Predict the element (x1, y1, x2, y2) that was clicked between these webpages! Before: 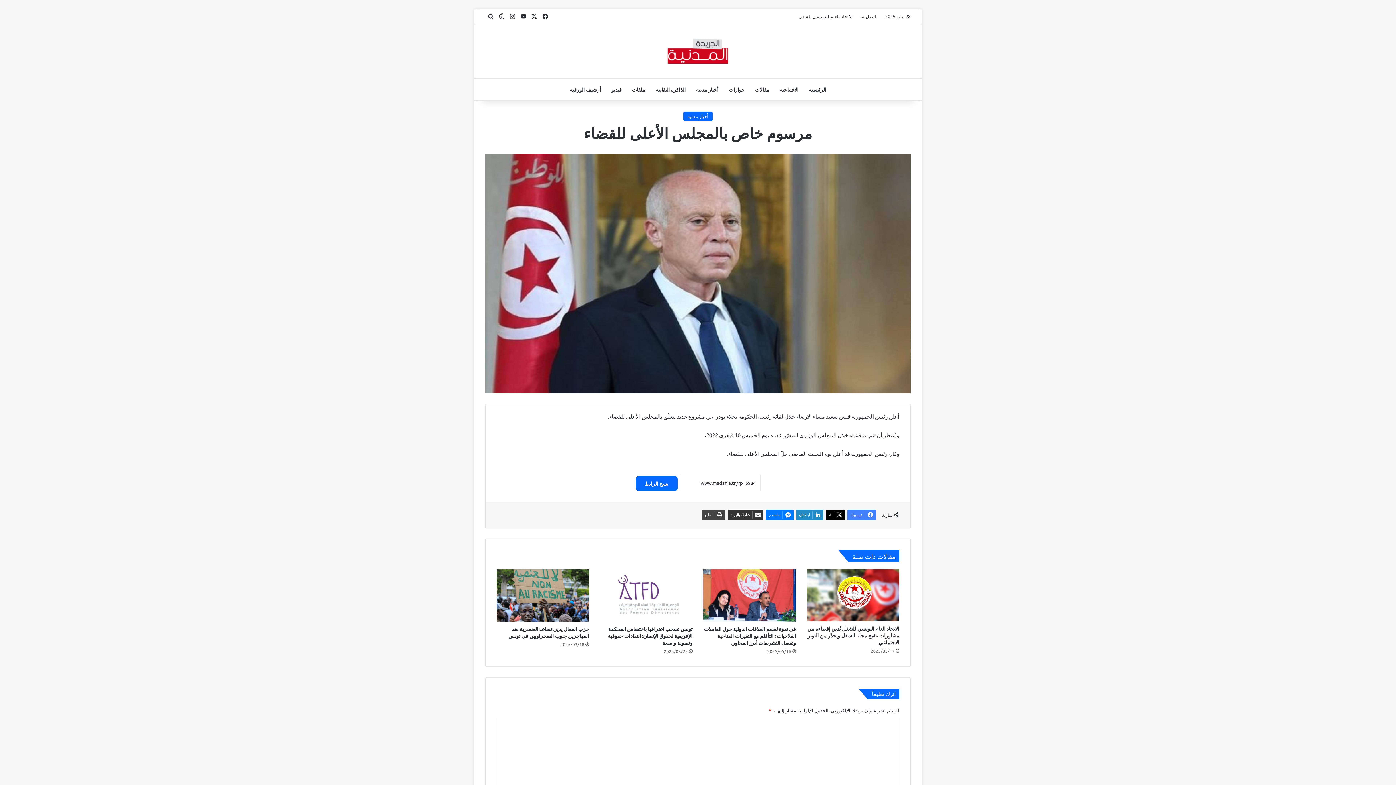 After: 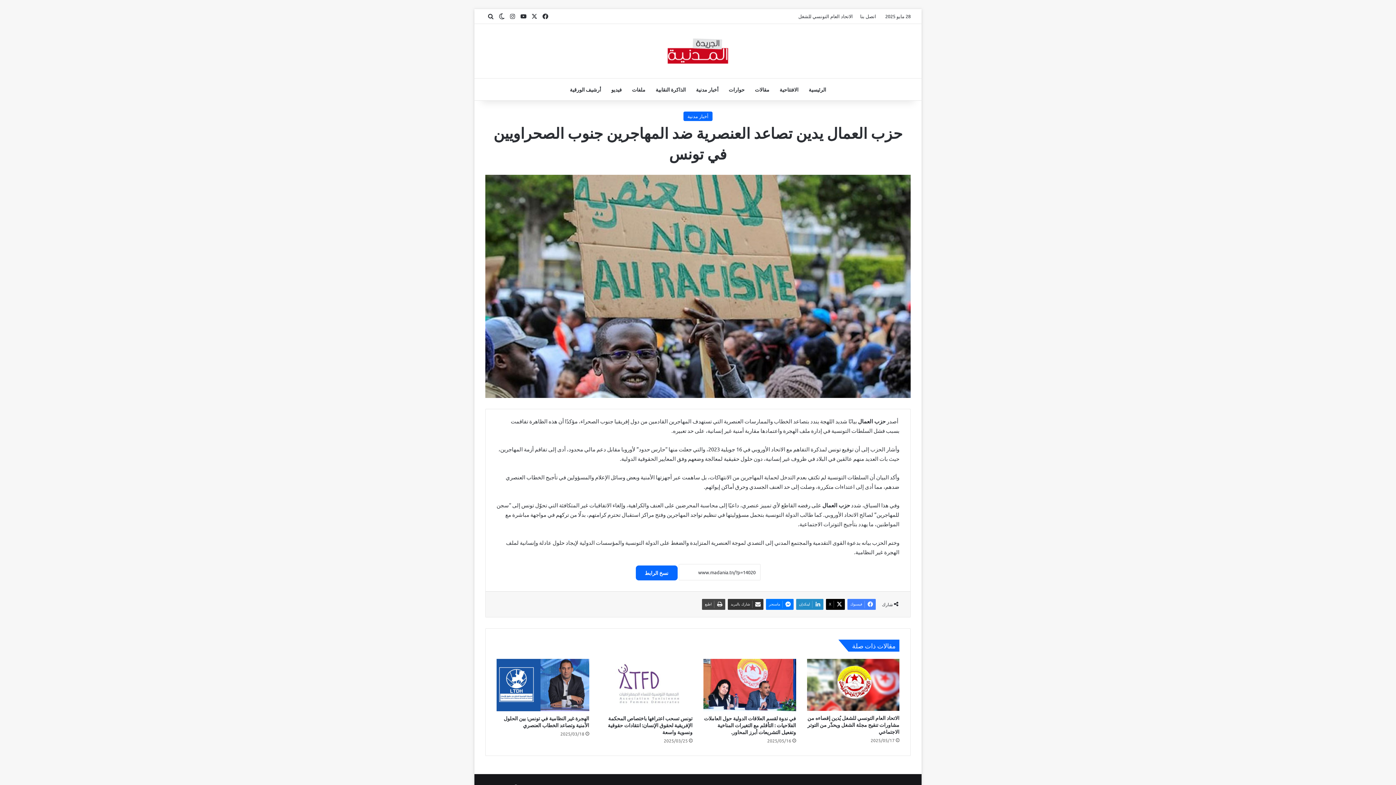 Action: bbox: (508, 625, 589, 639) label: حزب العمال يدين تصاعد العنصرية ضد المهاجرين جنوب الصحراويين في تونس